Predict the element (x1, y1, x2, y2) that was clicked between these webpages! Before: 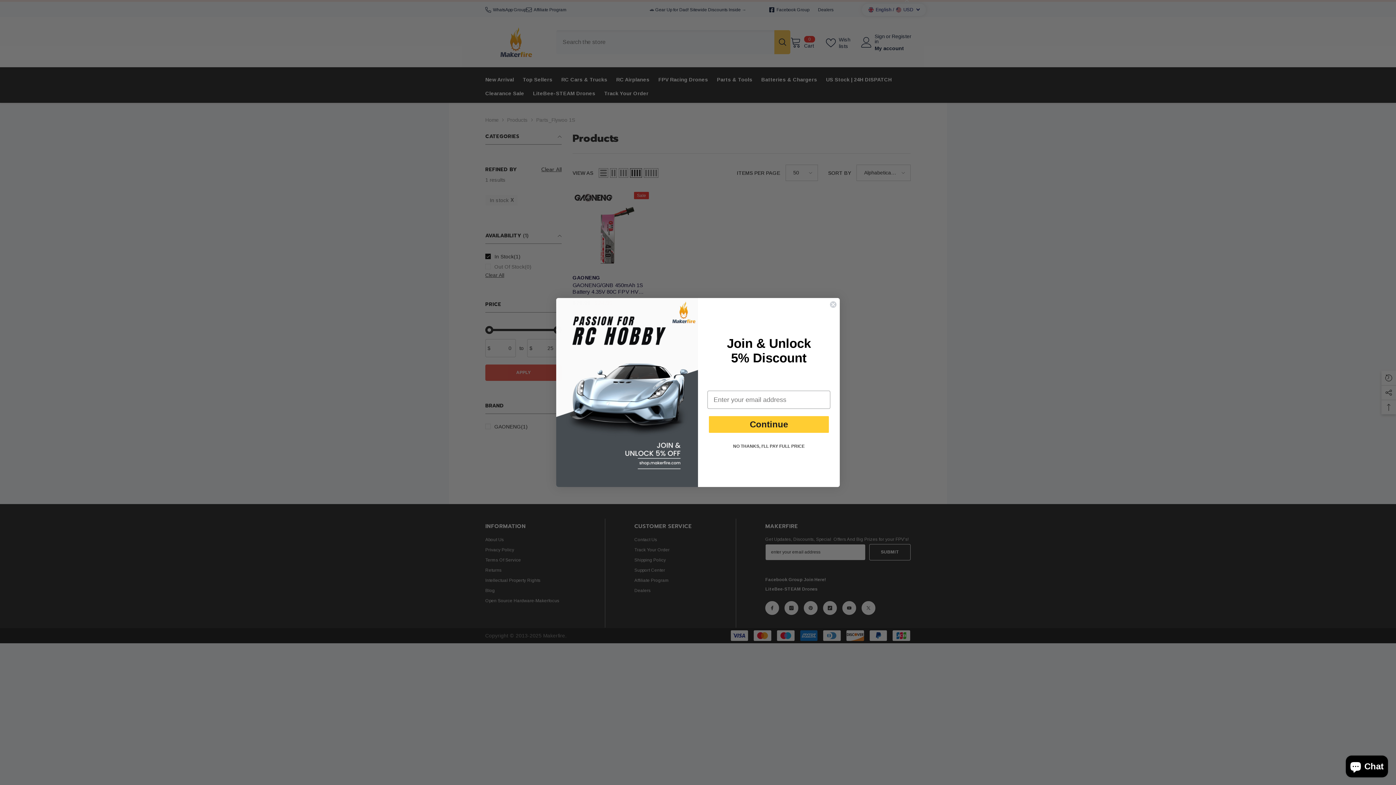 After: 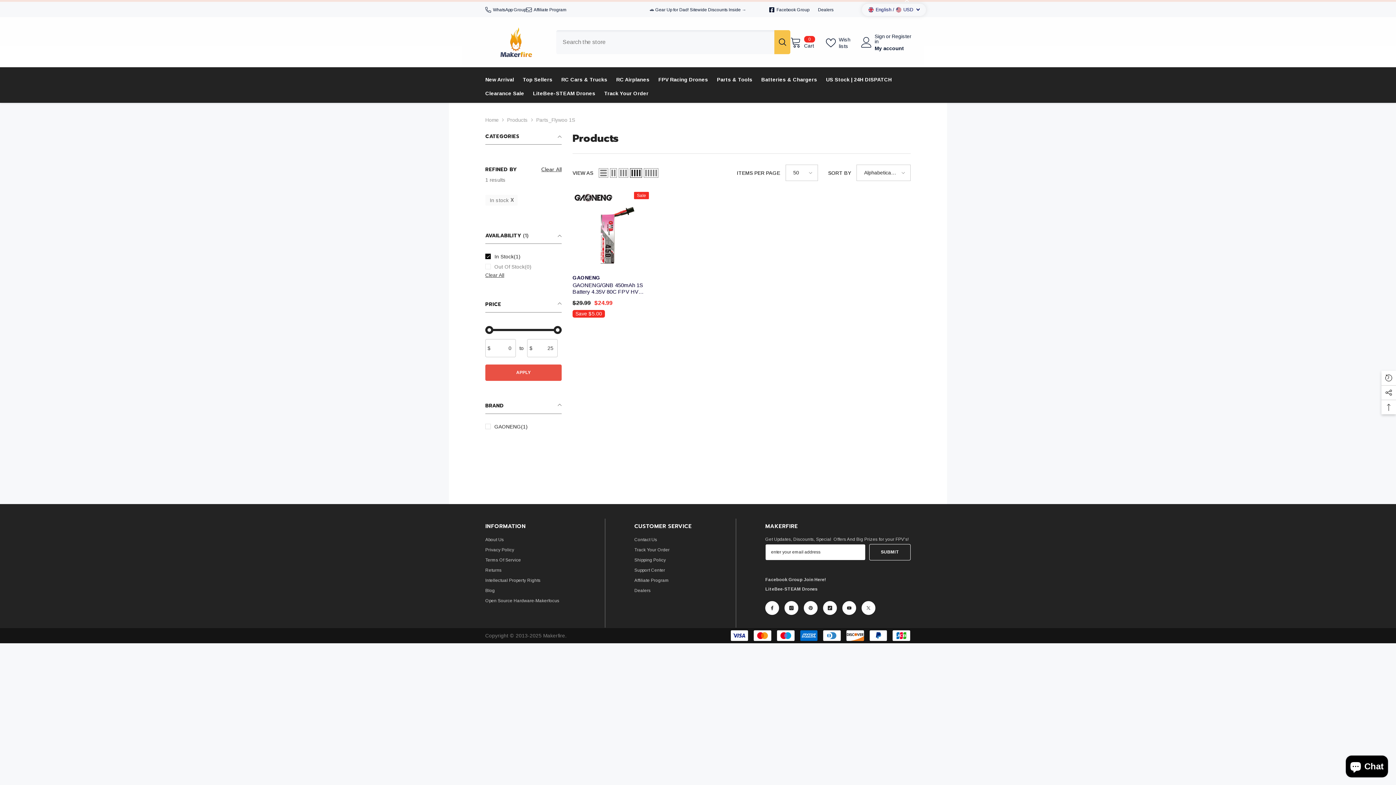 Action: bbox: (829, 301, 837, 308) label: Close dialog